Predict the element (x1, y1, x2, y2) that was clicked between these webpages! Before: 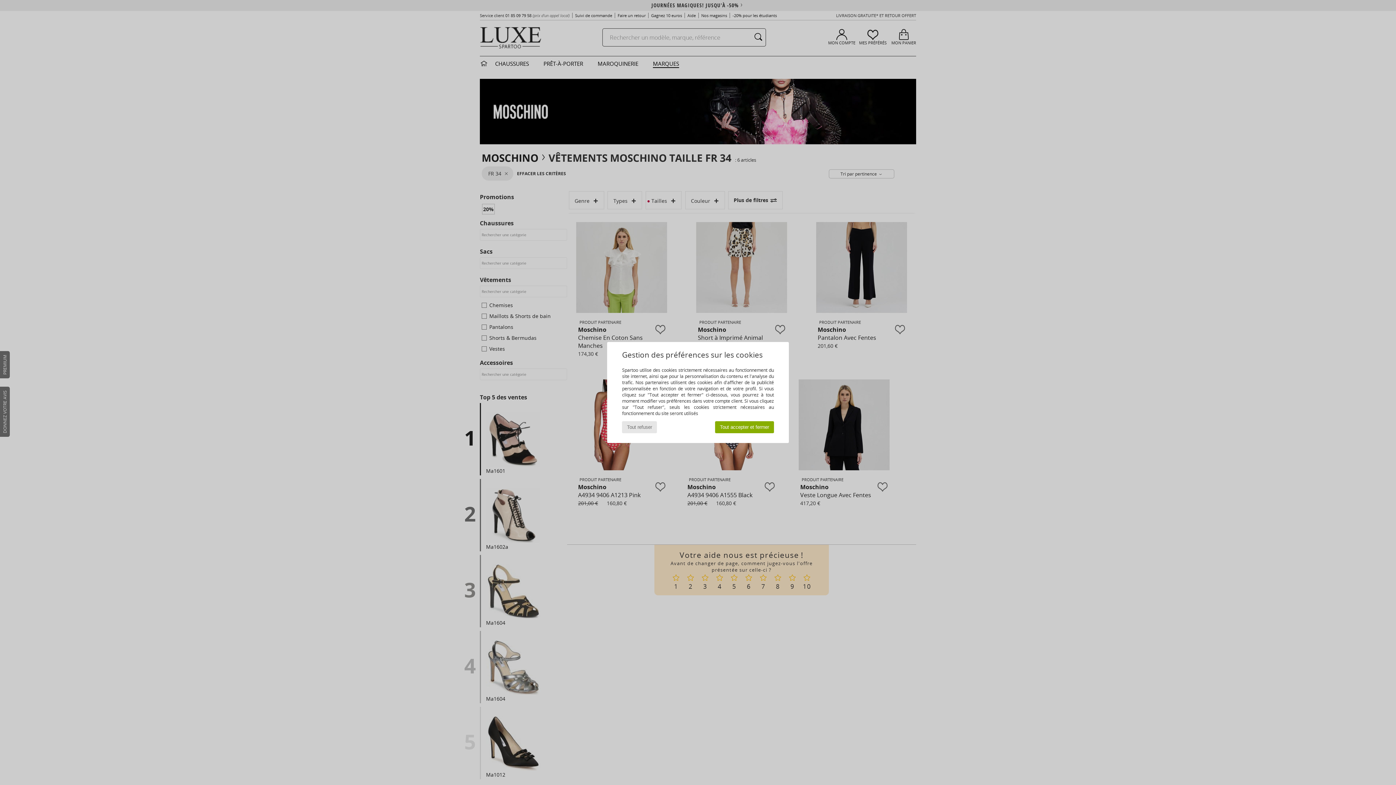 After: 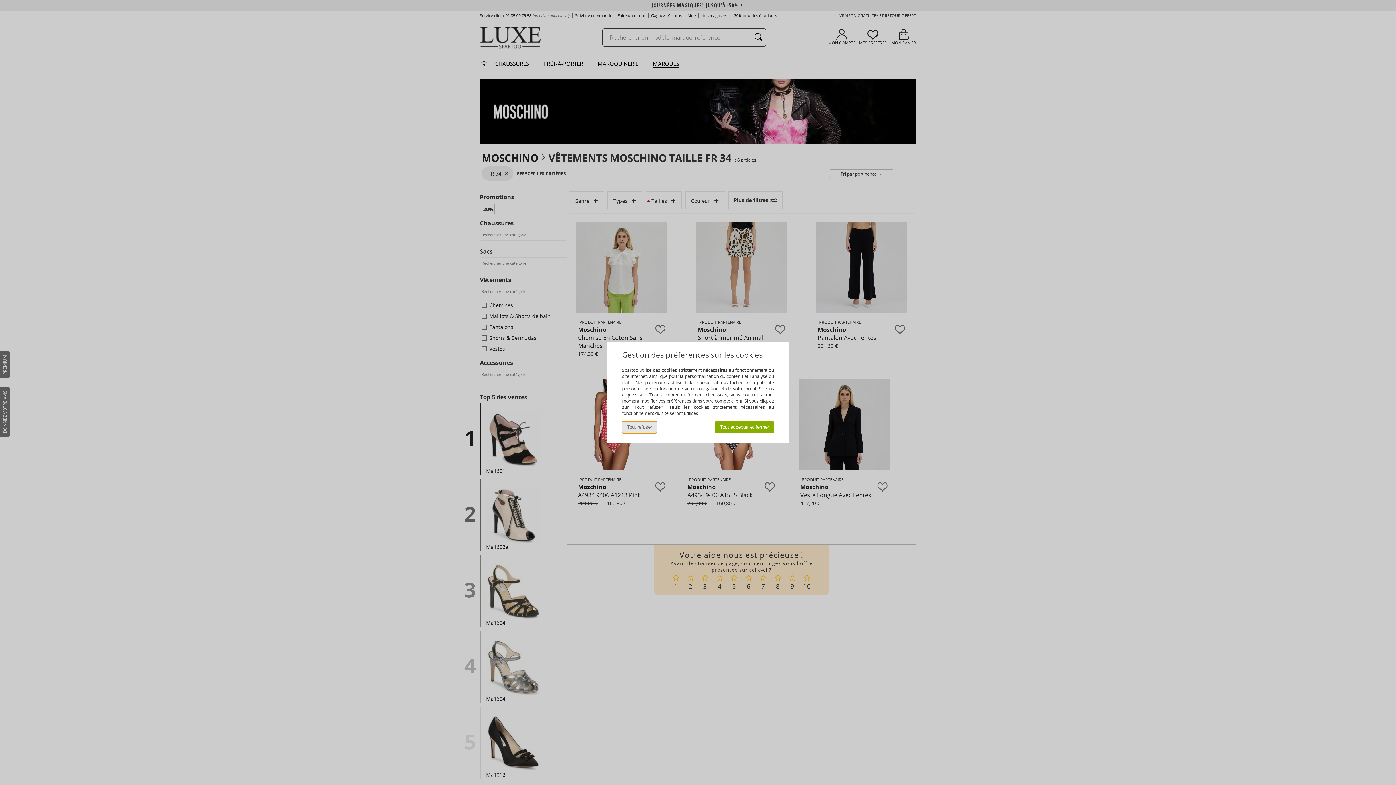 Action: bbox: (622, 421, 657, 433) label: Tout refuser